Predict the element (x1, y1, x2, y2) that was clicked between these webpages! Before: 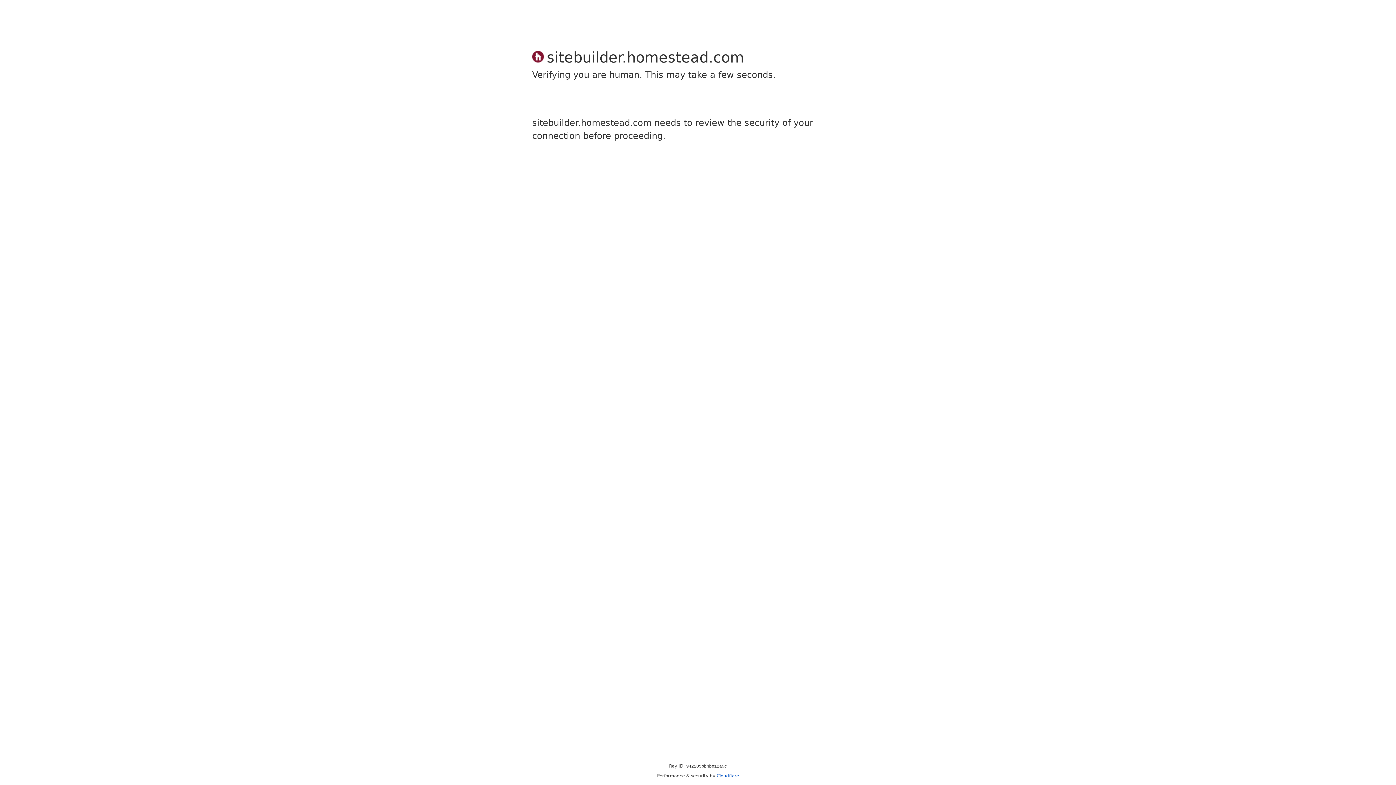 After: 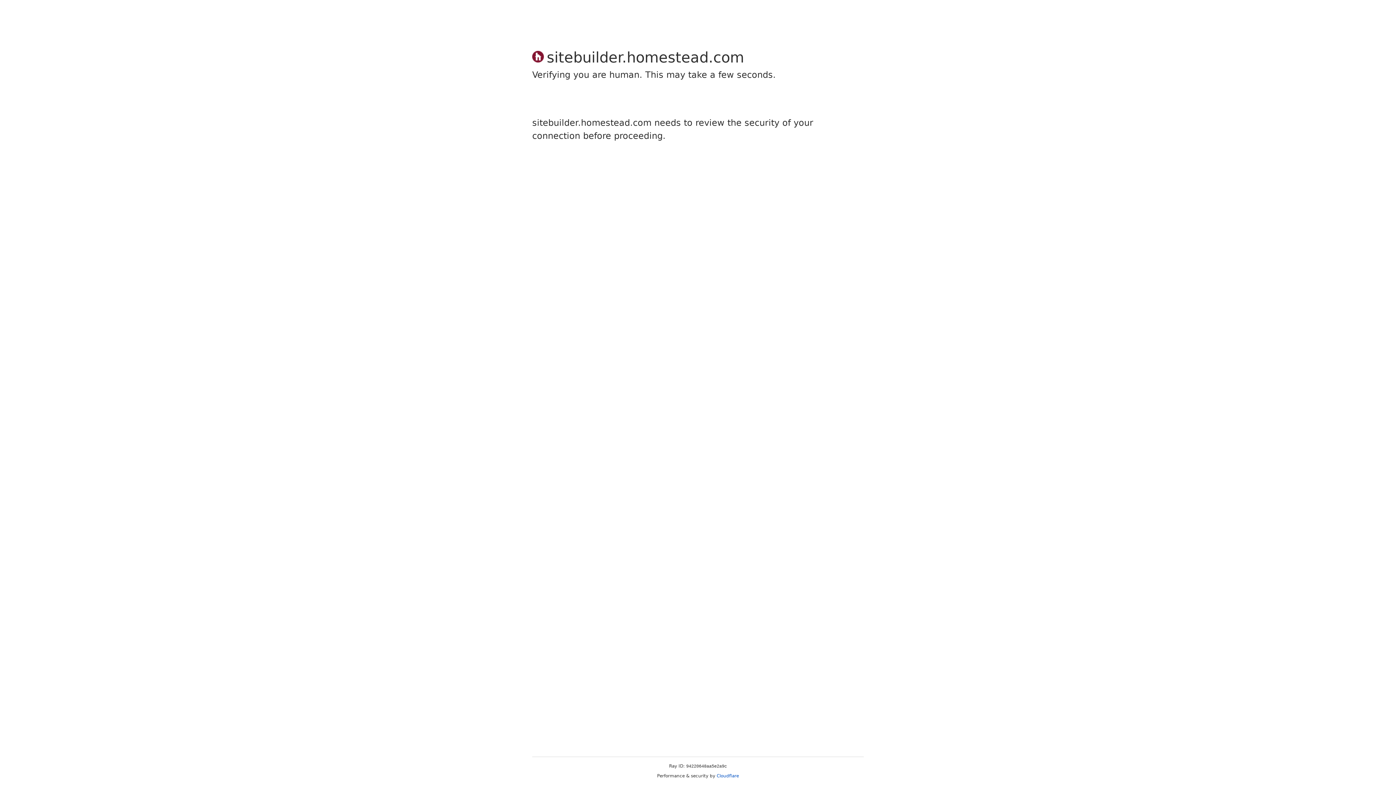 Action: bbox: (716, 773, 739, 778) label: Cloudflare